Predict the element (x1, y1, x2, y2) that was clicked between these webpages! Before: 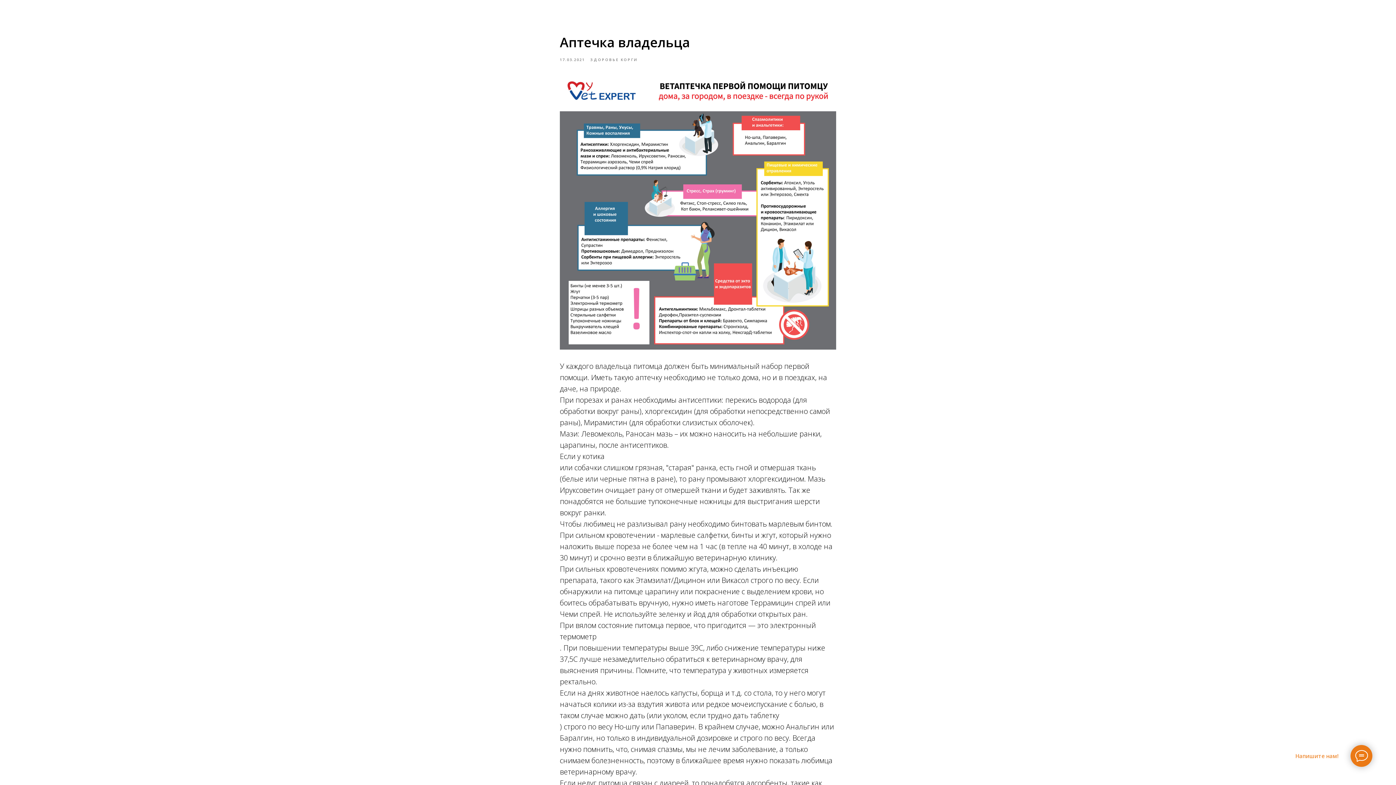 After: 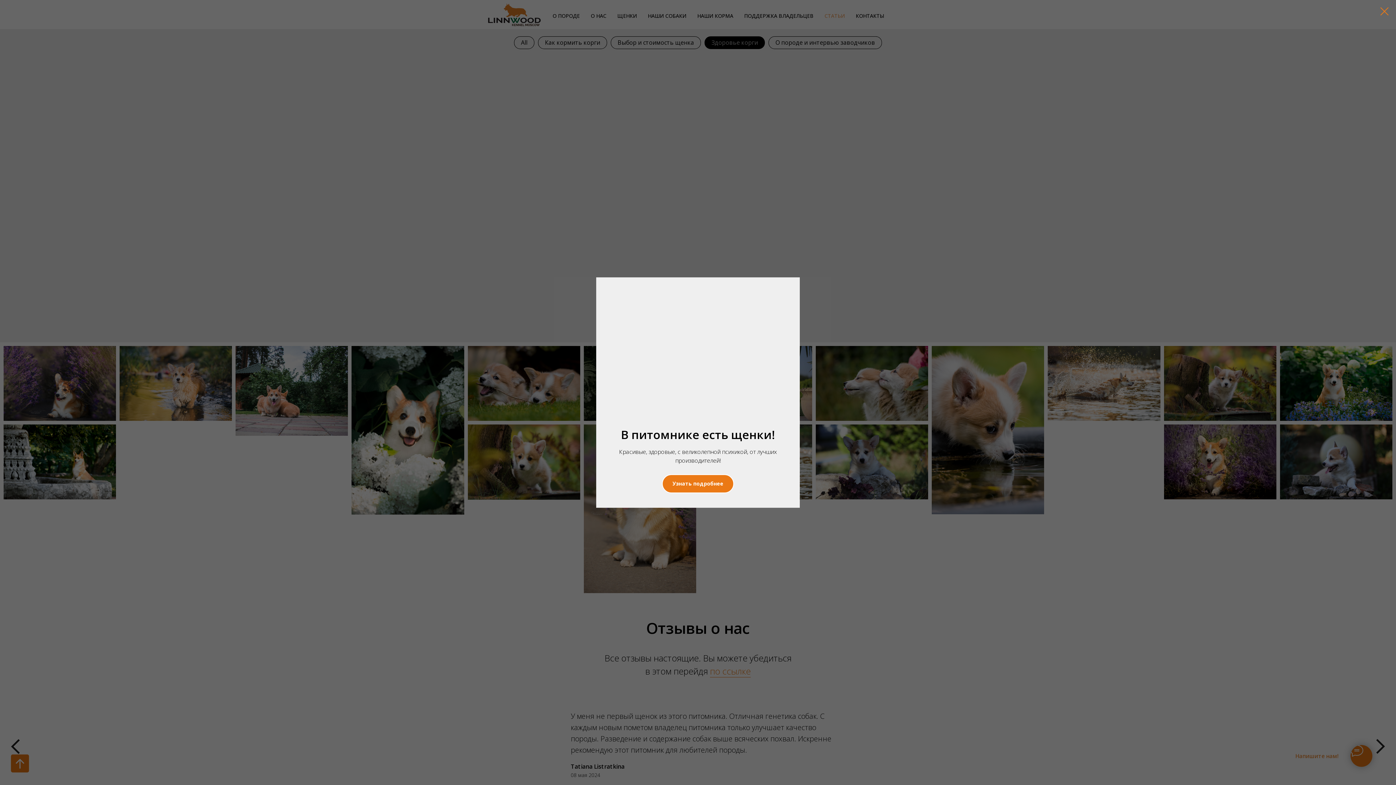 Action: label: ЗДОРОВЬЕ КОРГИ bbox: (590, 56, 637, 62)